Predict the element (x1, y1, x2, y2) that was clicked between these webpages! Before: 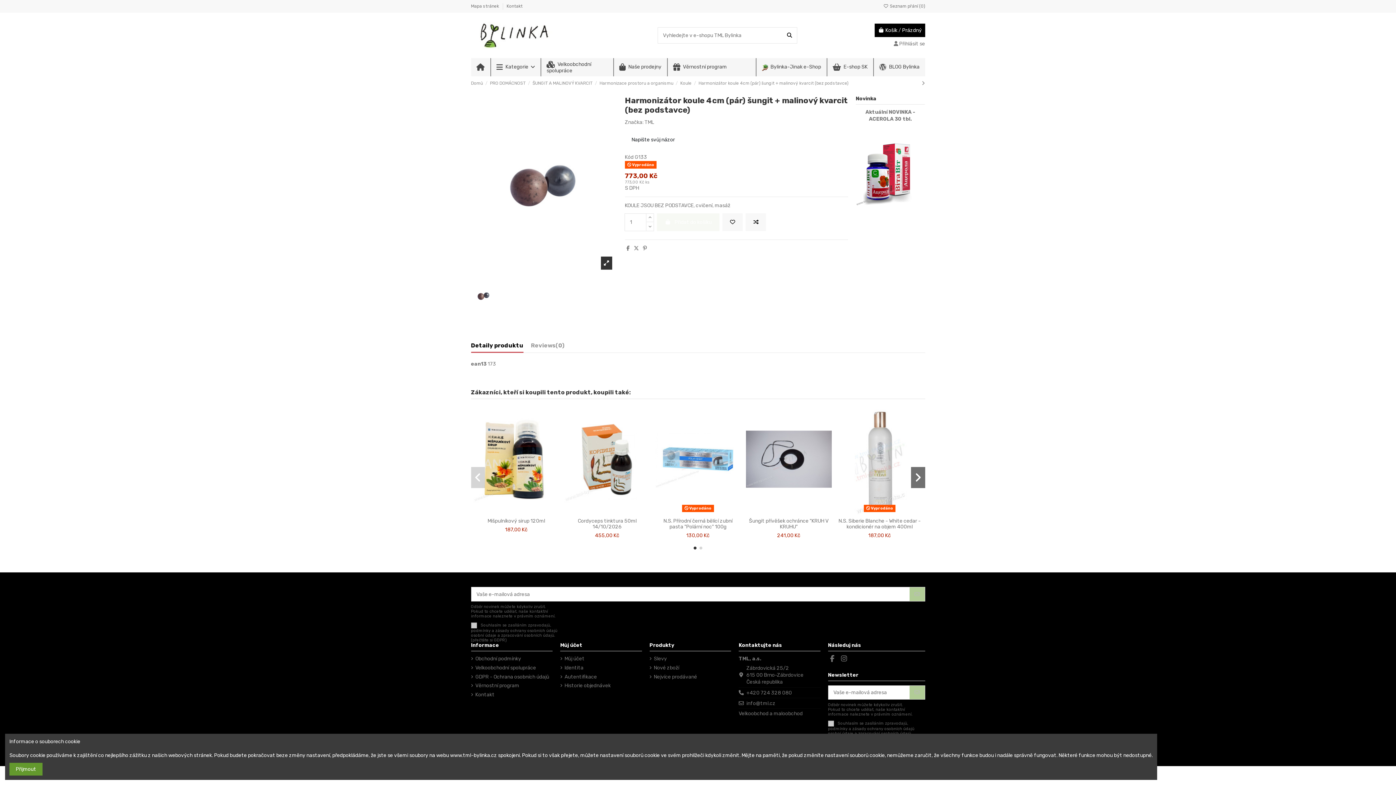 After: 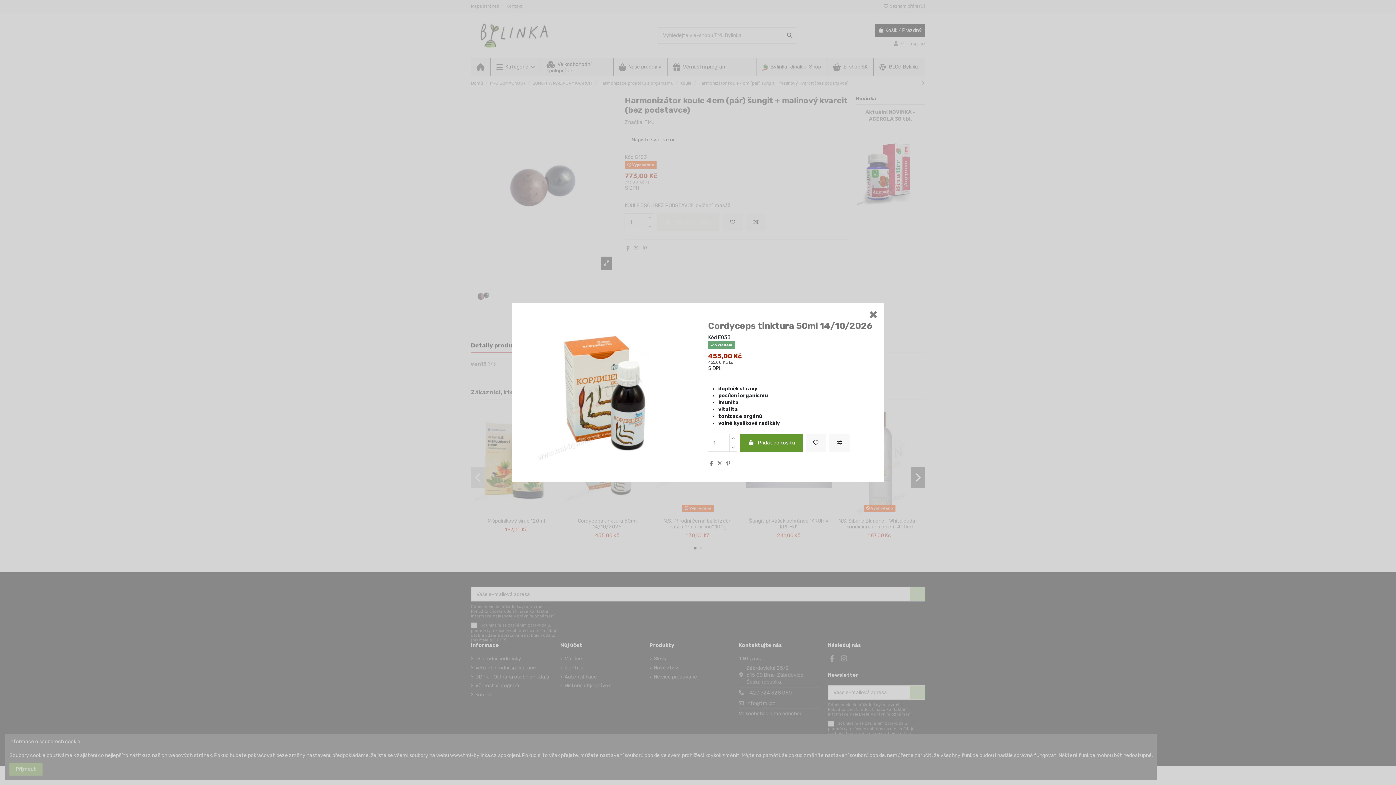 Action: bbox: (612, 507, 623, 517)